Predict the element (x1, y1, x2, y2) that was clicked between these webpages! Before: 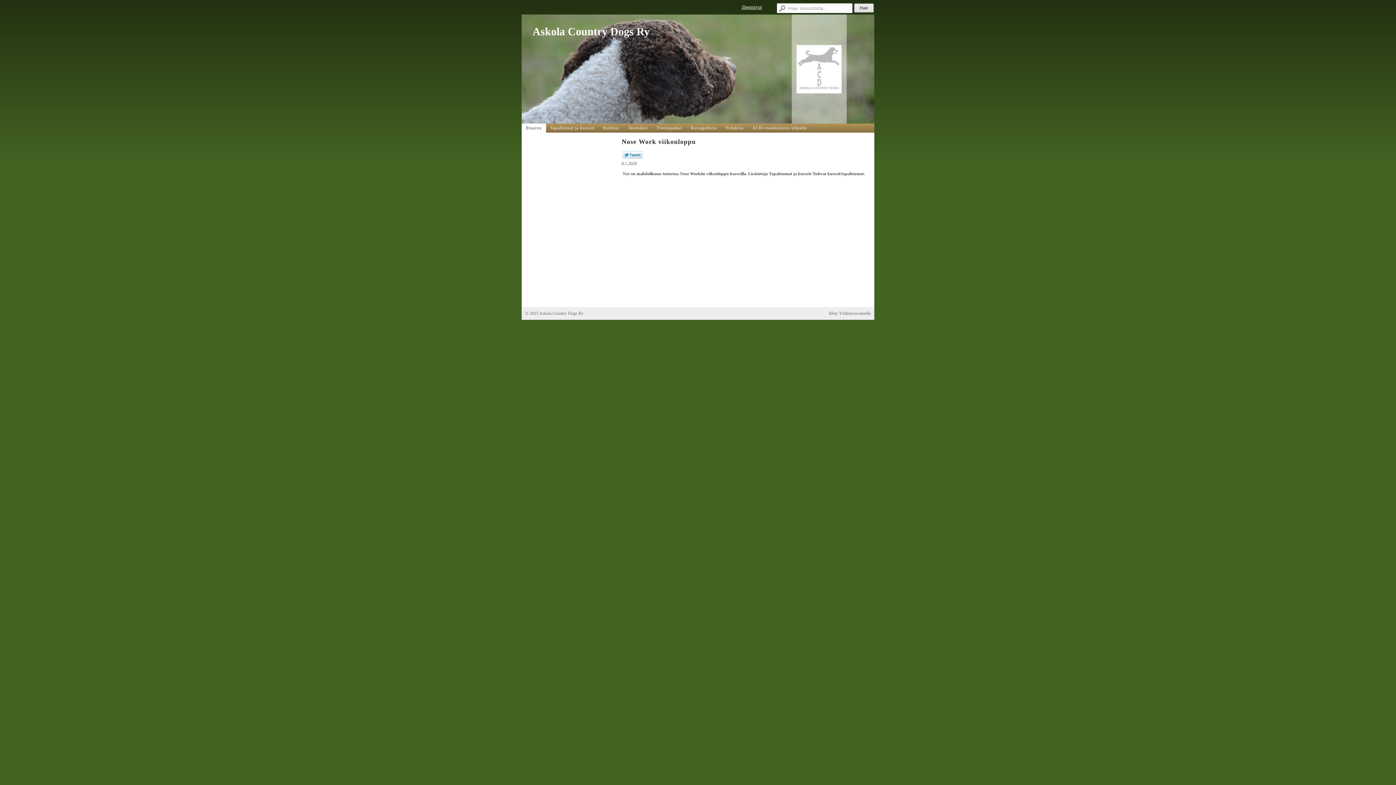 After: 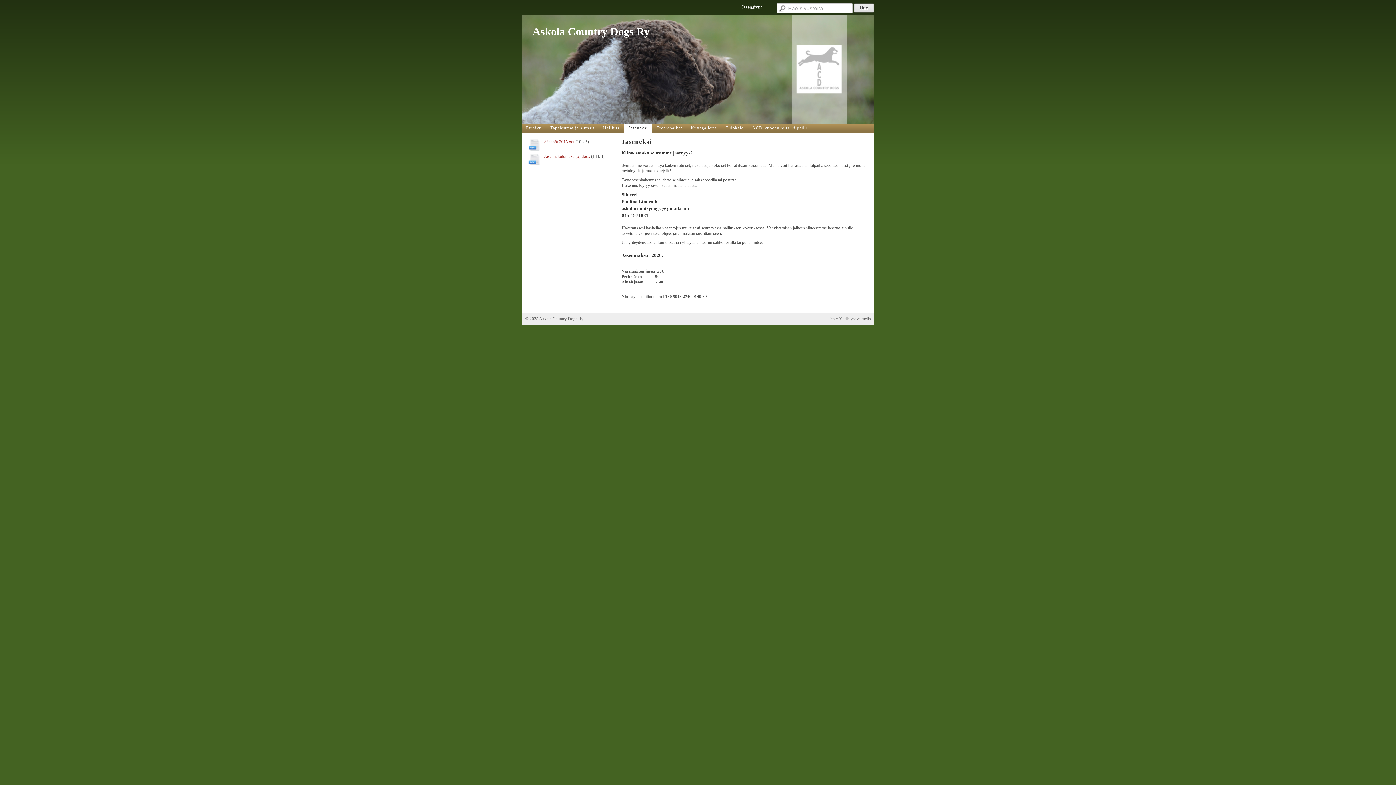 Action: bbox: (624, 123, 652, 132) label: Jäseneksi